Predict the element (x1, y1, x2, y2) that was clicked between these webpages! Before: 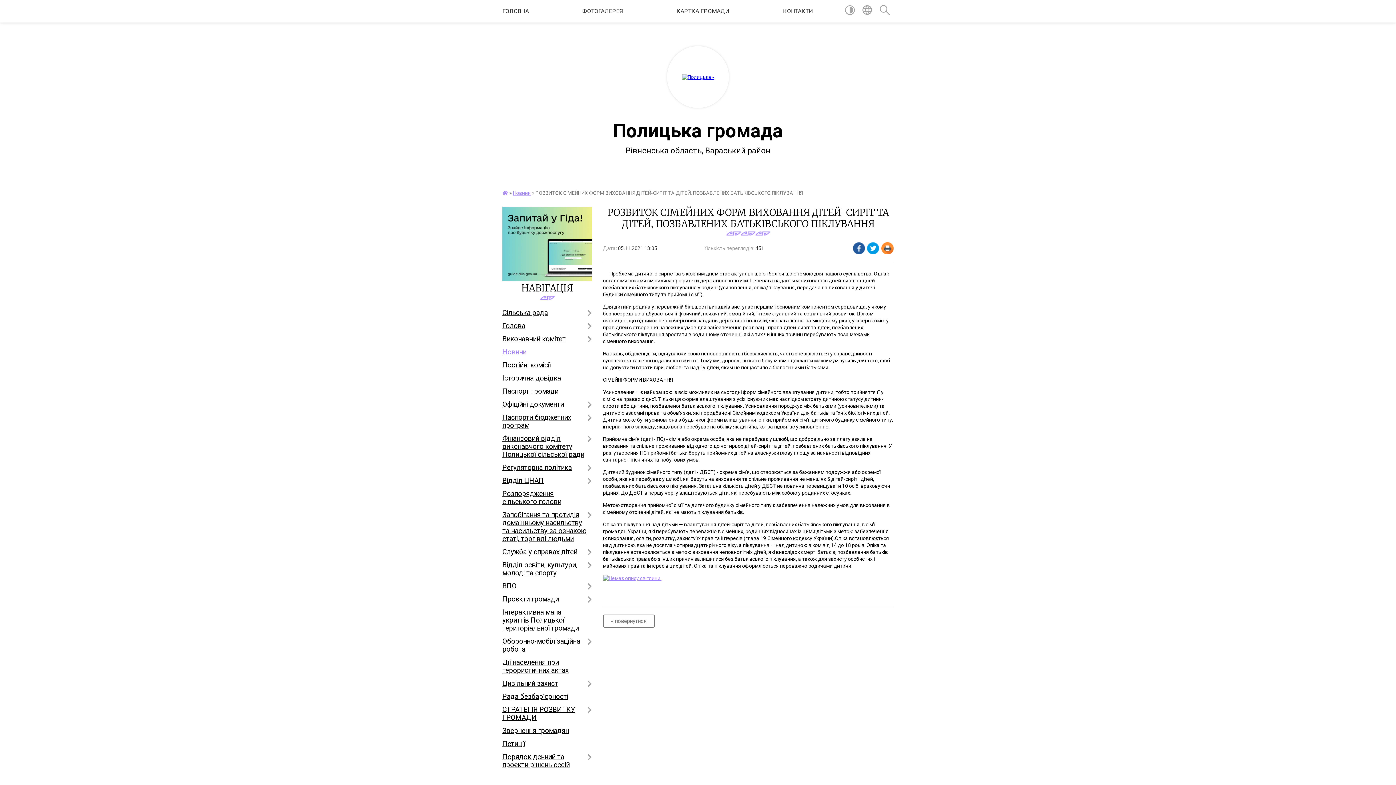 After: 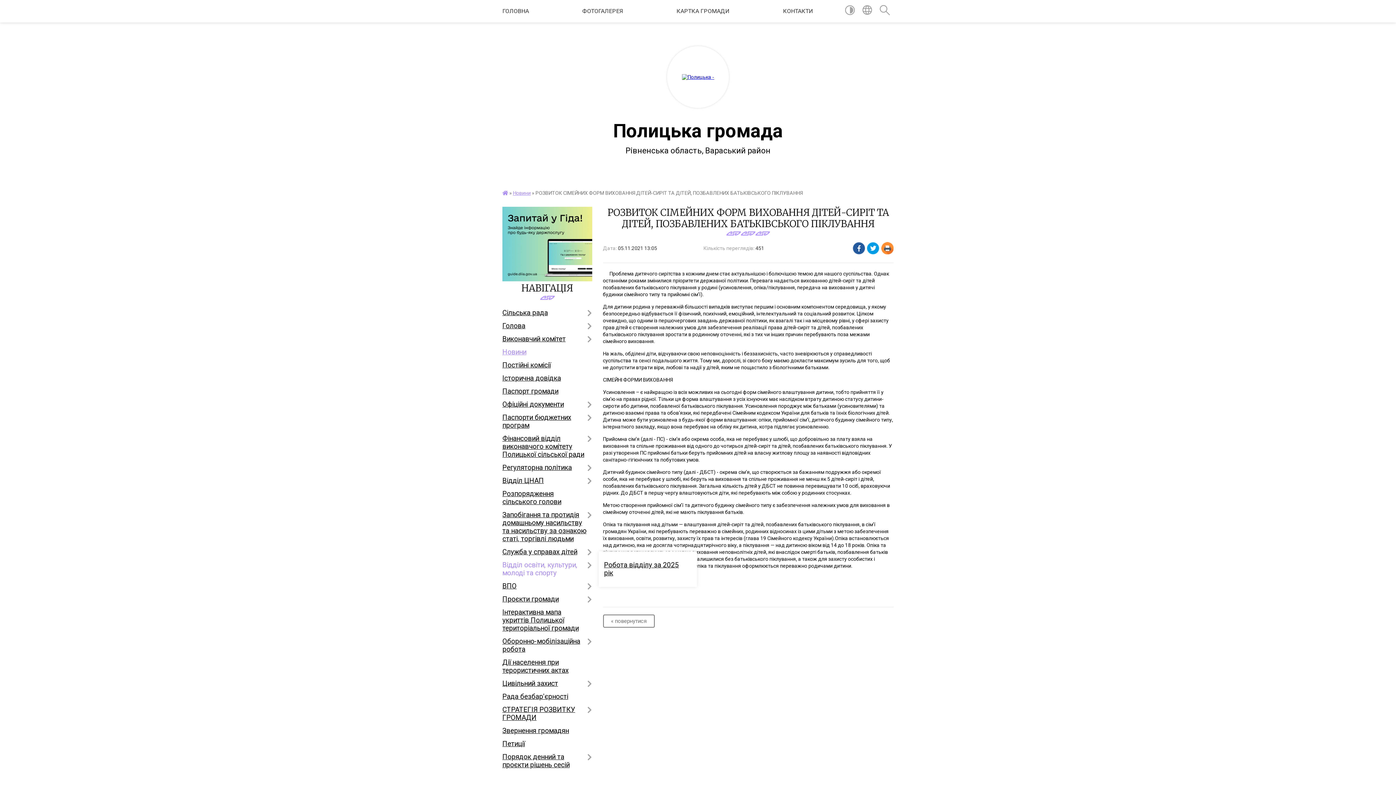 Action: label: Відділ освіти, культури, молоді та спорту bbox: (502, 559, 592, 580)